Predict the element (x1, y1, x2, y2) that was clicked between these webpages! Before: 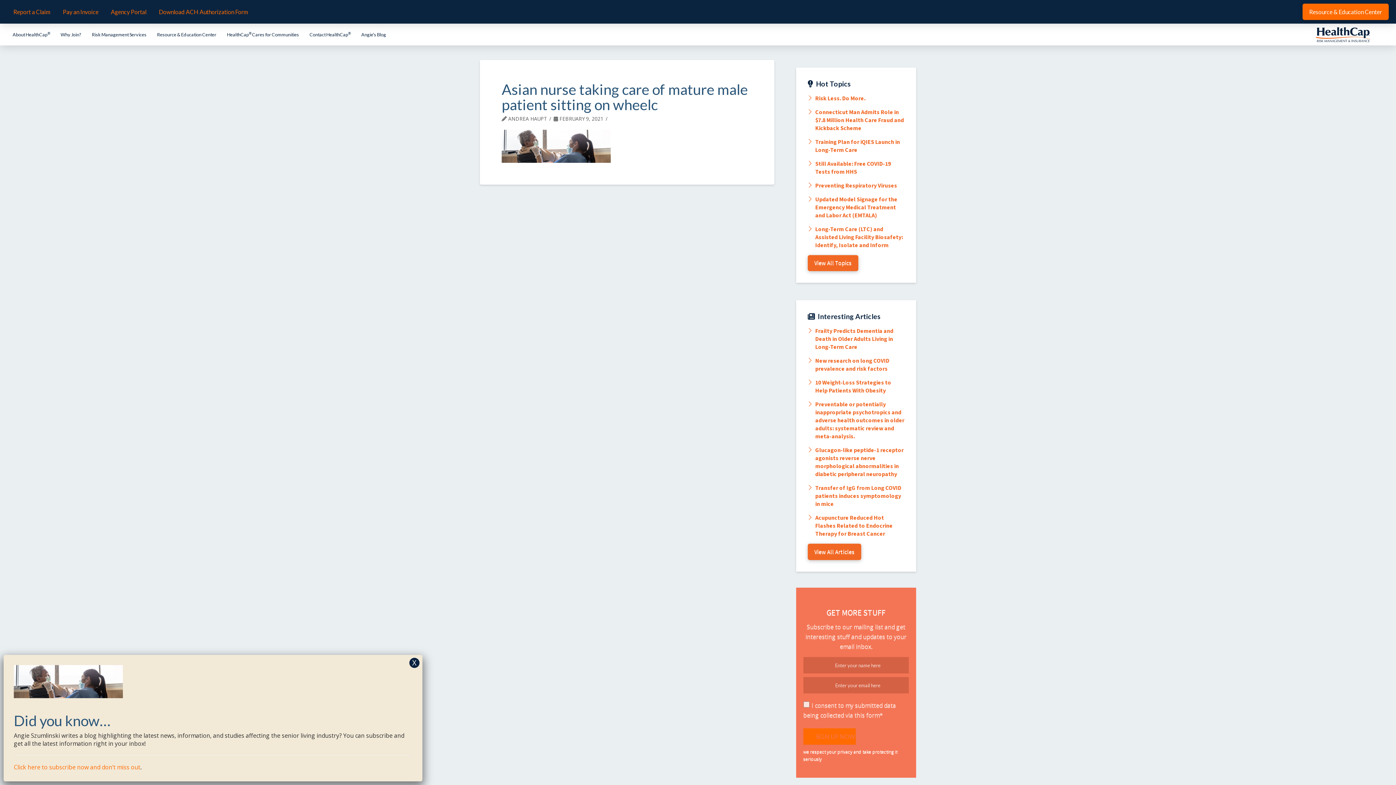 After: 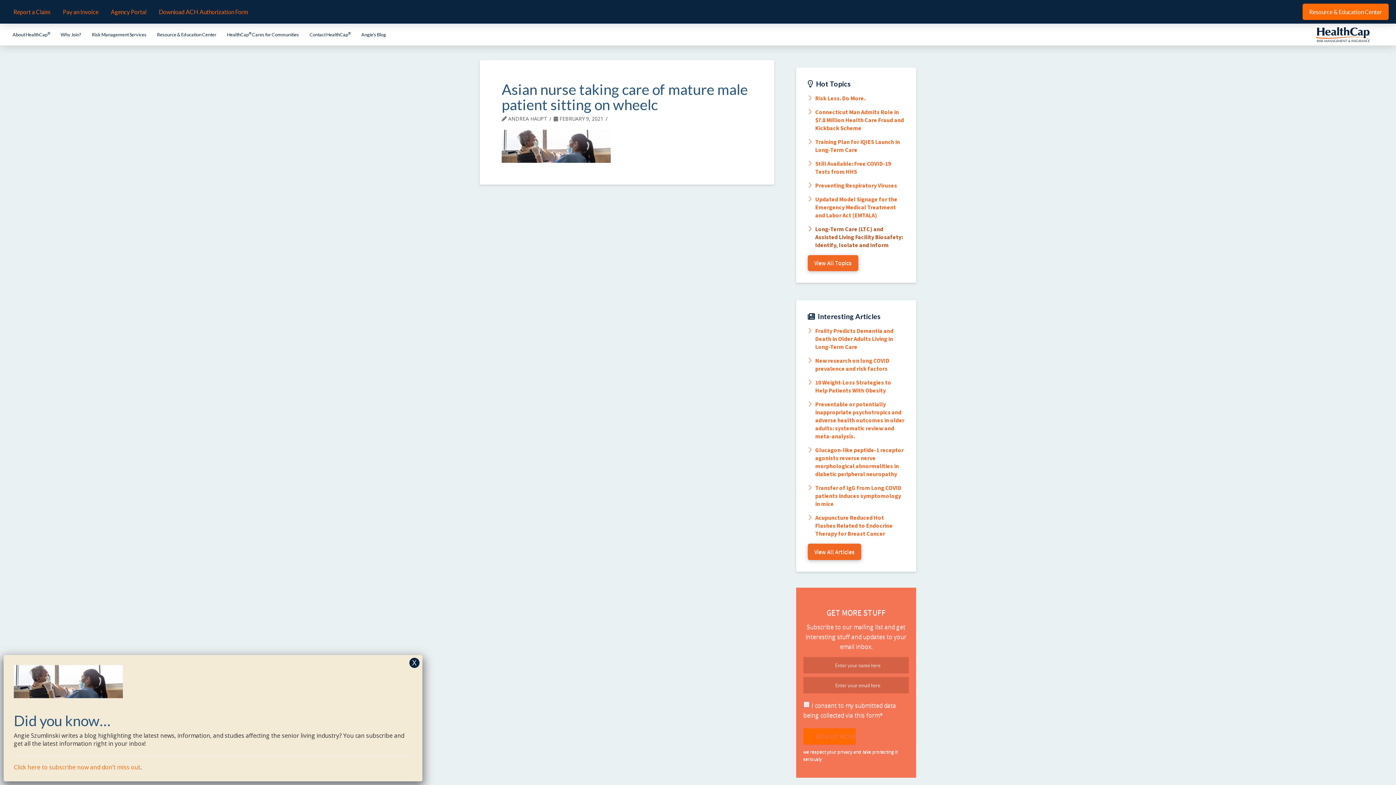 Action: label: Long-Term Care (LTC) and Assisted Living Facility Biosafety: Identify, Isolate and Inform bbox: (807, 225, 904, 249)